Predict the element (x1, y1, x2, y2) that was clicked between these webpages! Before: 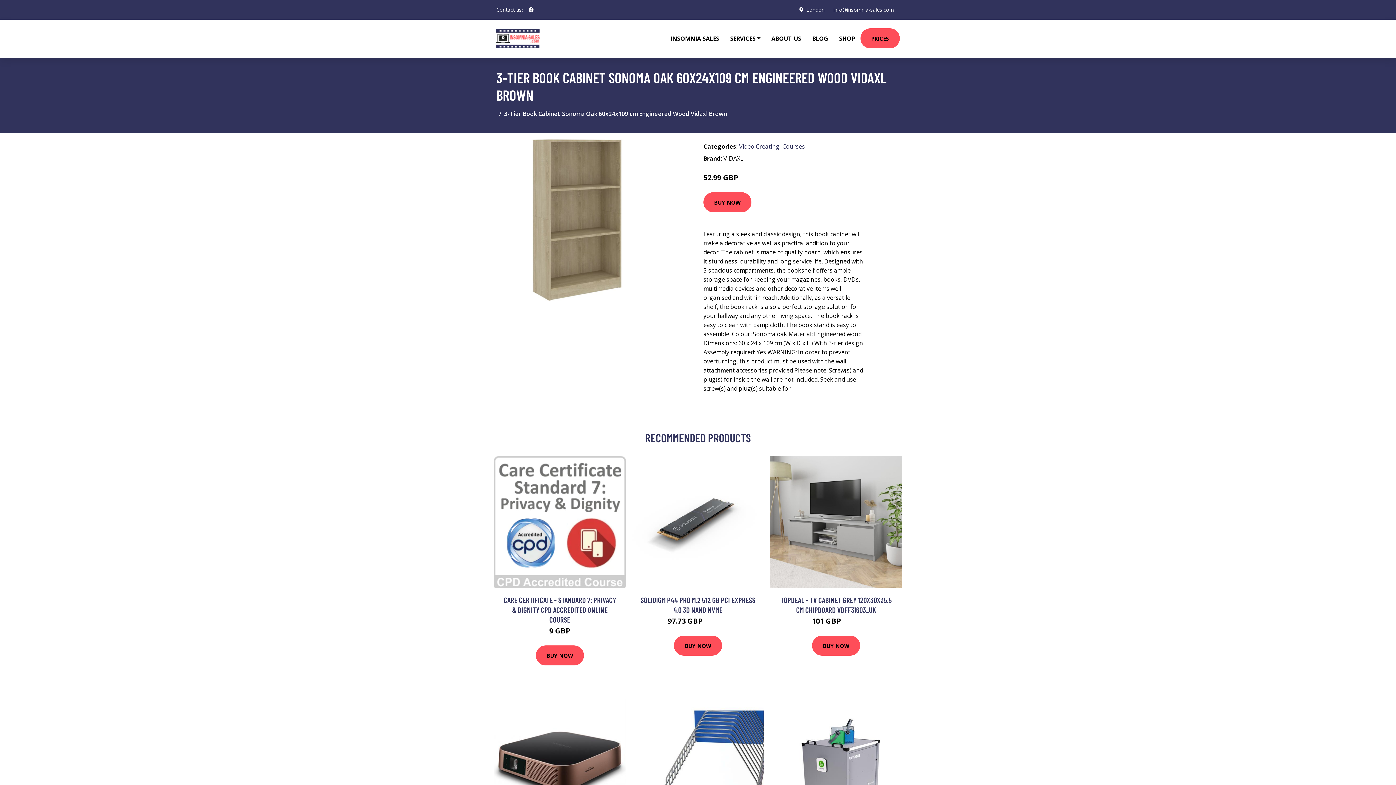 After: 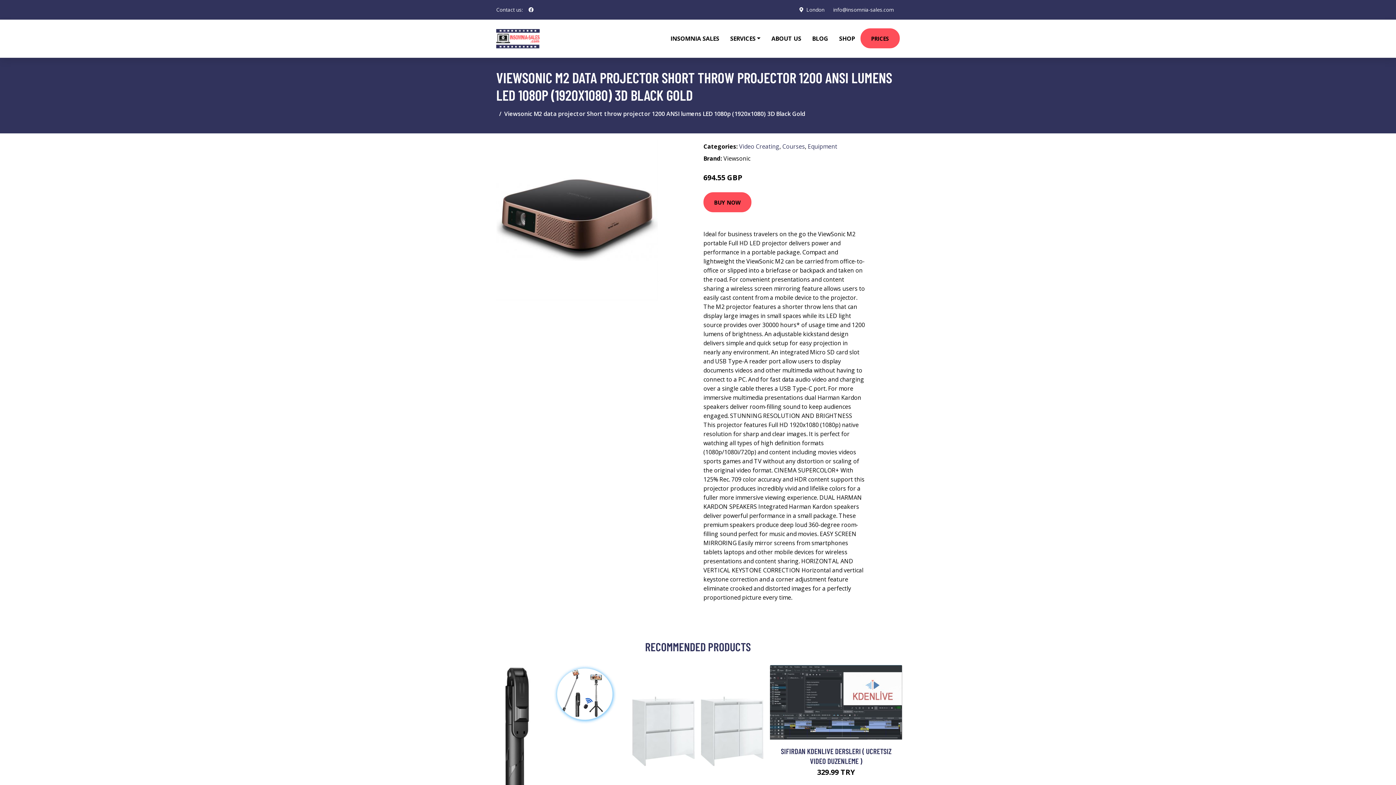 Action: bbox: (493, 699, 626, 831)